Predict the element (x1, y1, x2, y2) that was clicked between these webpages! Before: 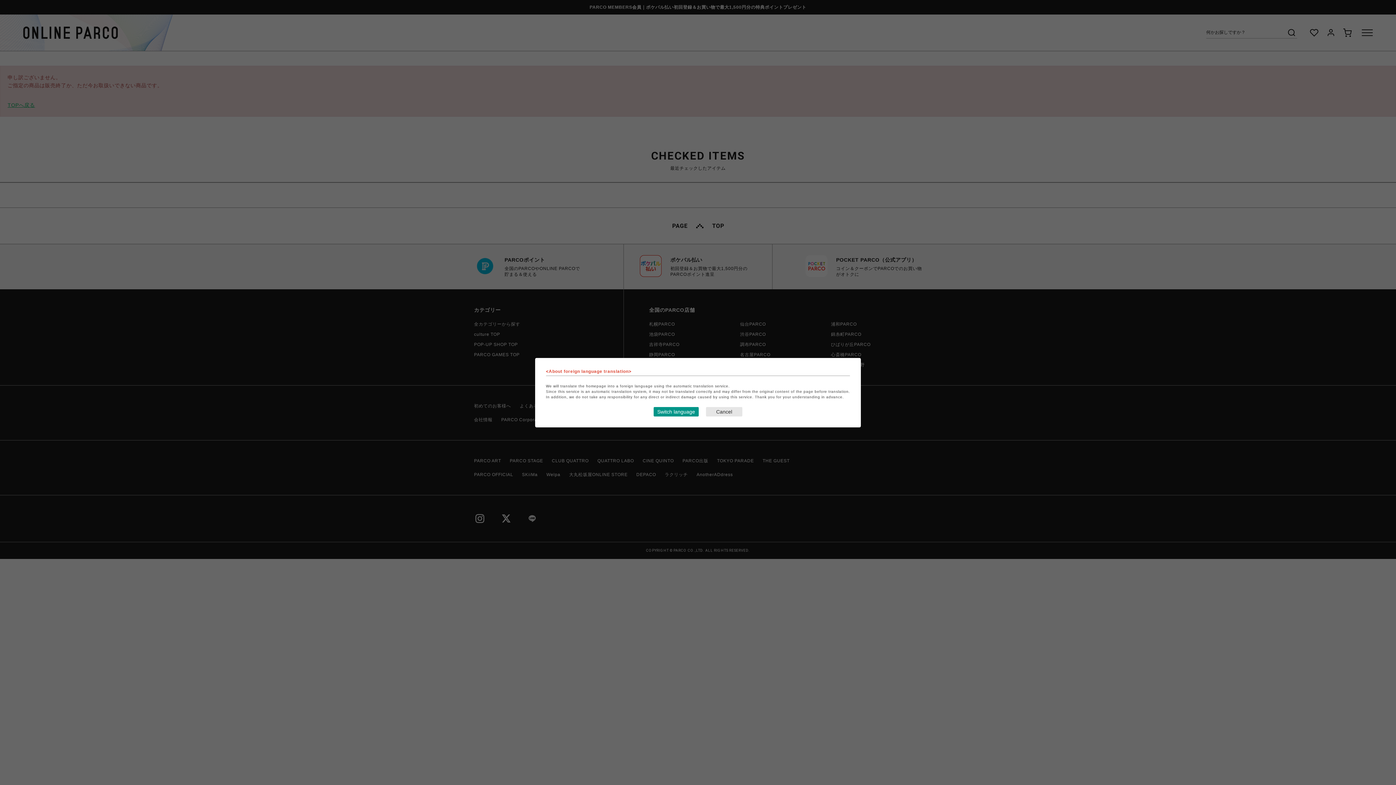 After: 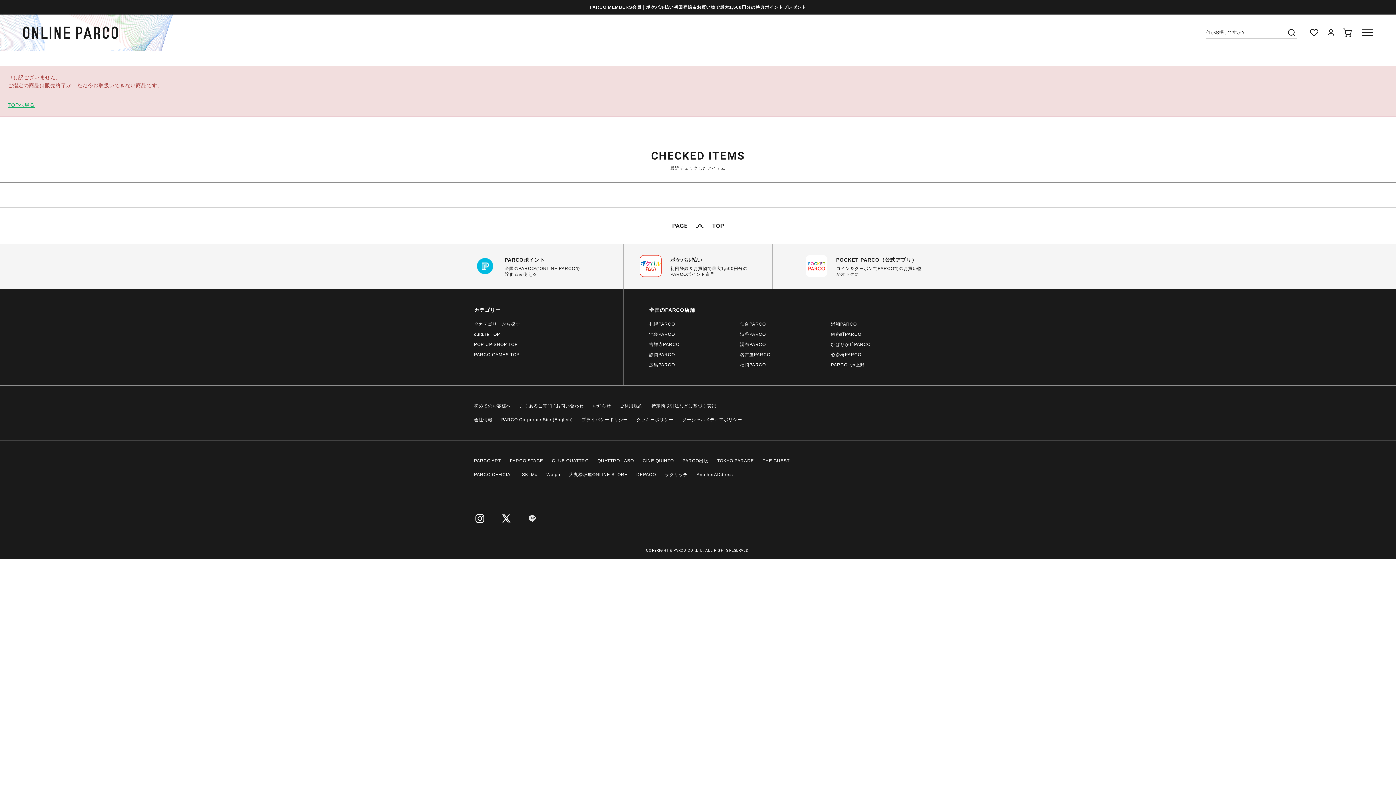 Action: bbox: (706, 407, 742, 416) label: Close this dialog window